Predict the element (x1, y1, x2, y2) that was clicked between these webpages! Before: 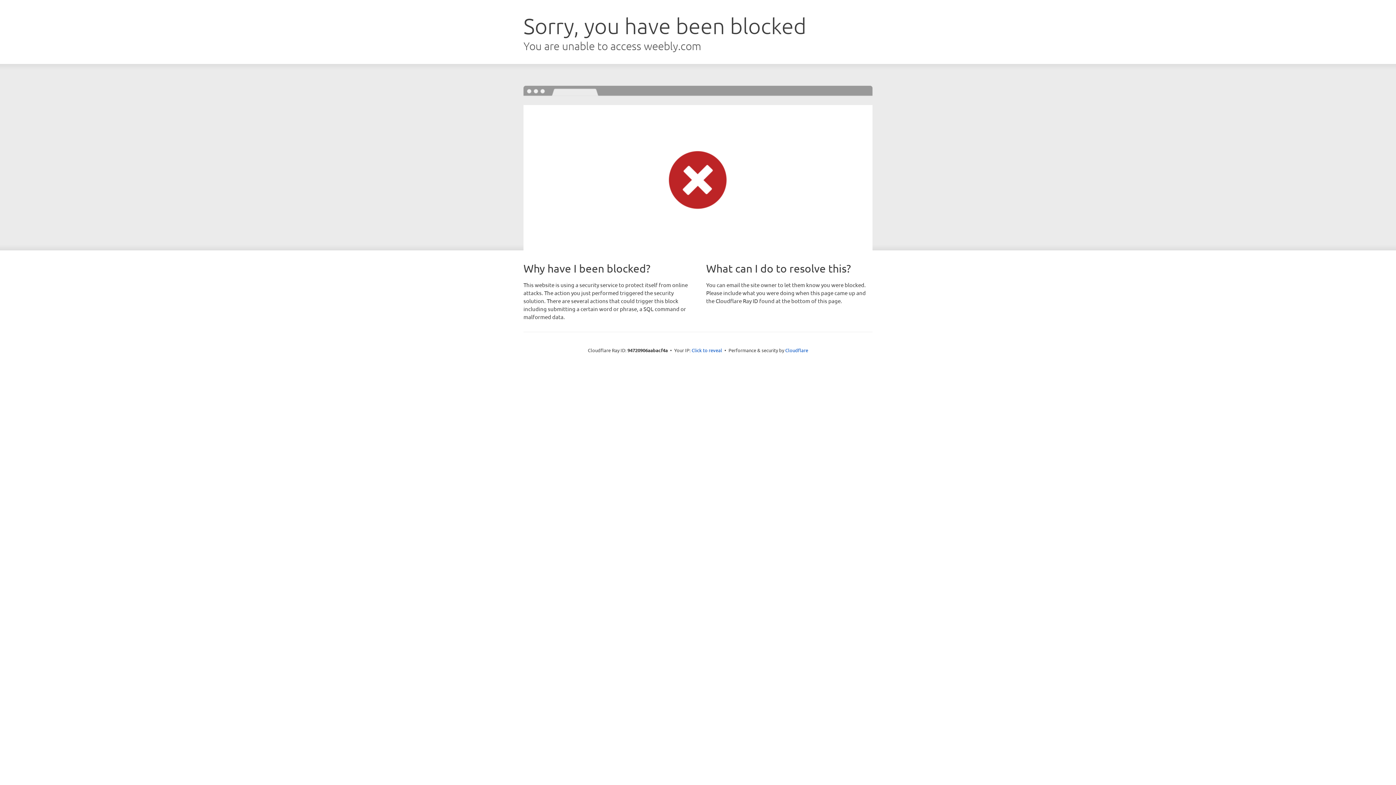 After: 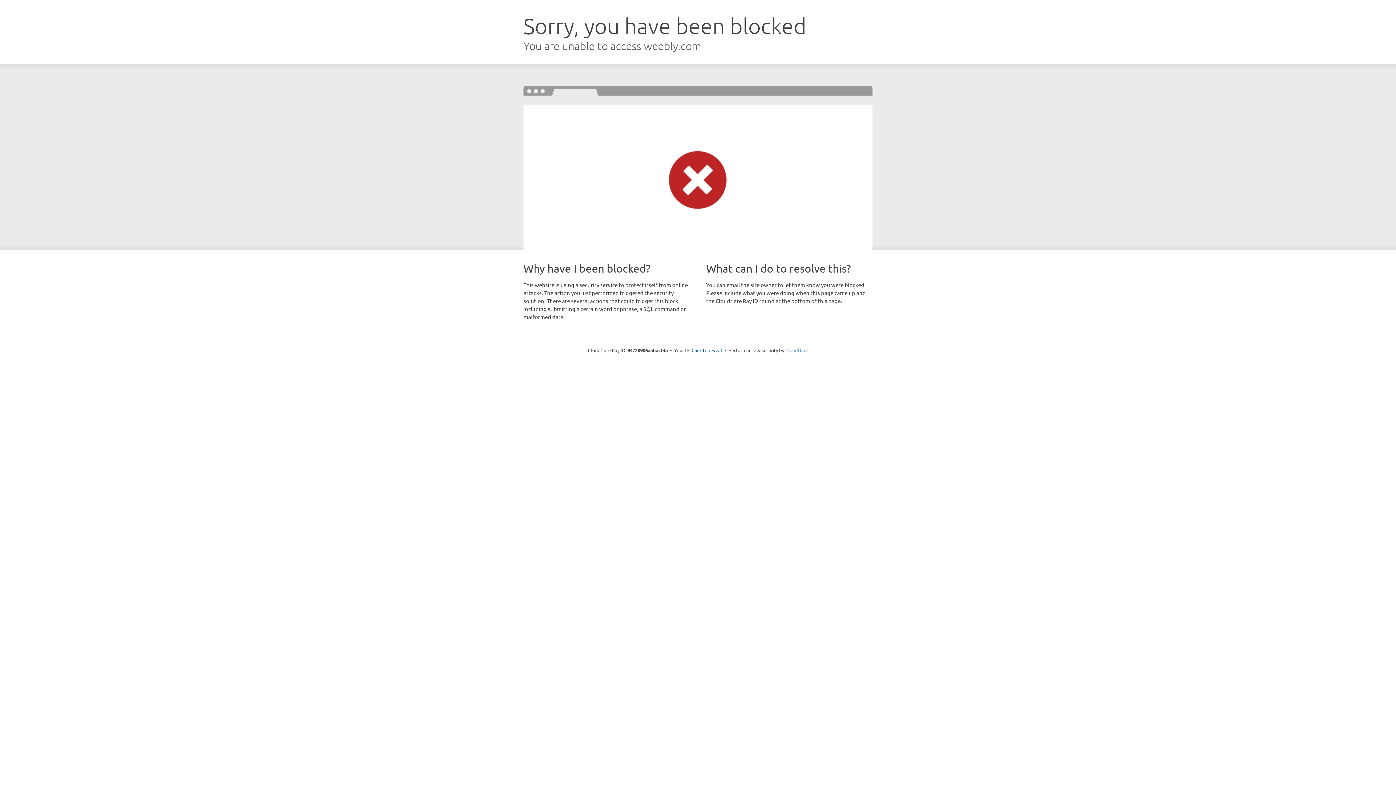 Action: bbox: (785, 347, 808, 353) label: Cloudflare